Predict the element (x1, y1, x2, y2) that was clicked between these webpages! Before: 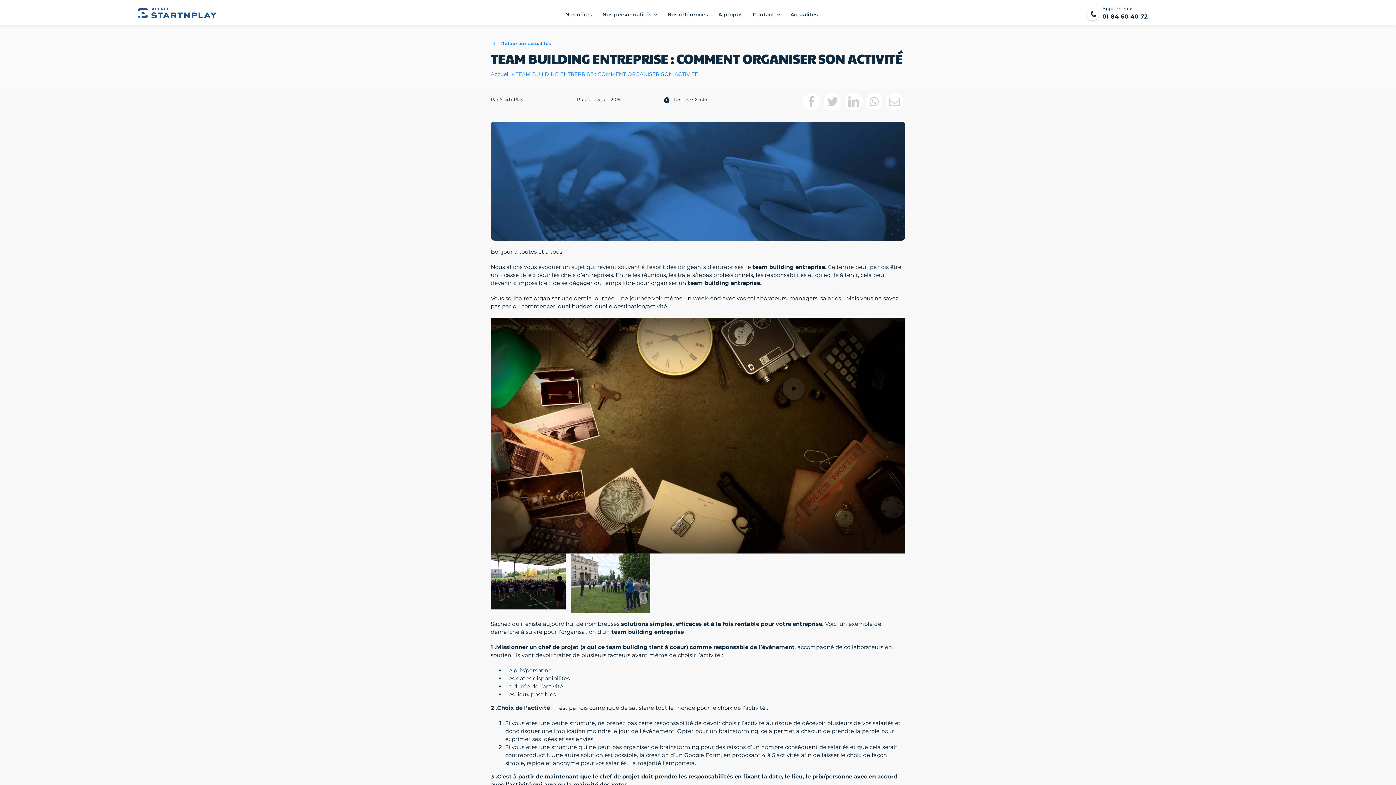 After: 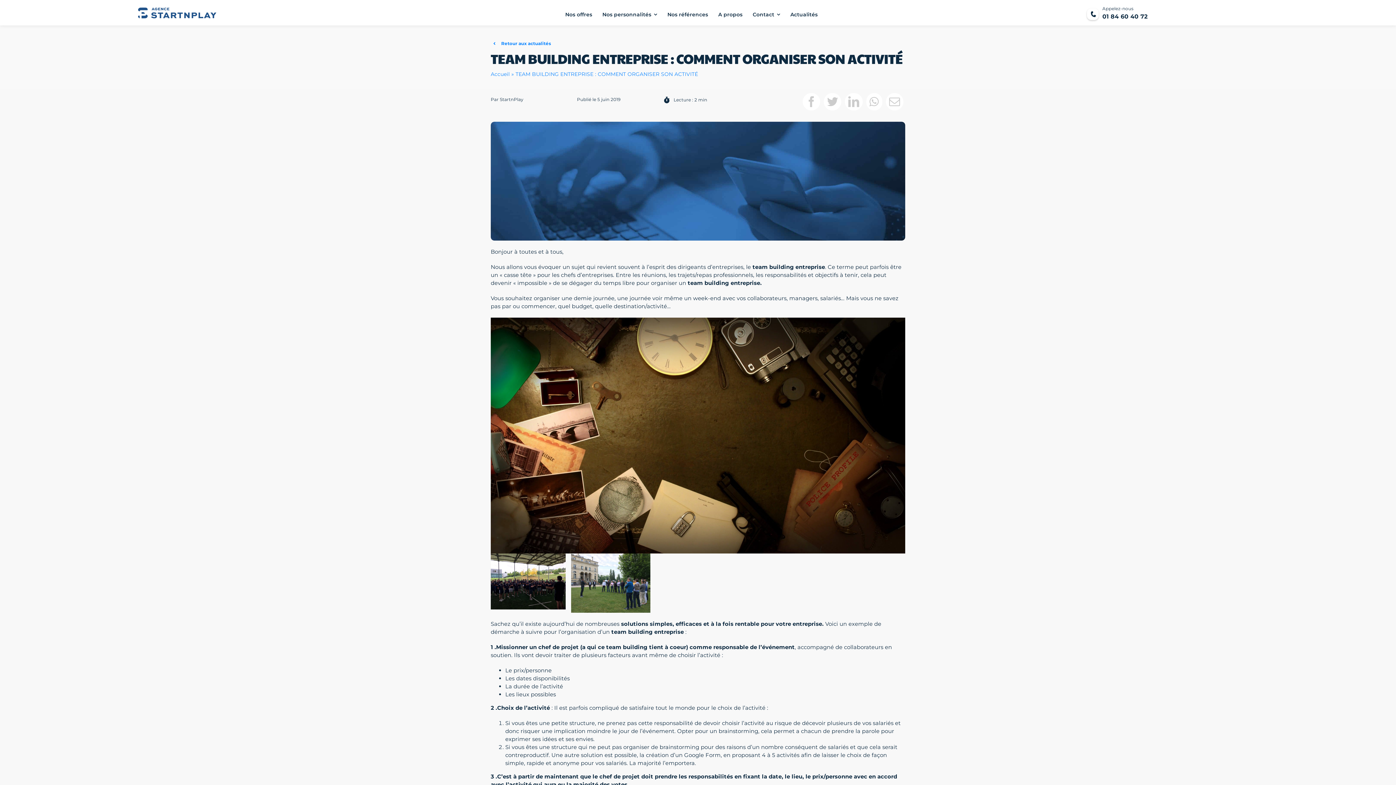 Action: bbox: (1087, 4, 1258, 20)